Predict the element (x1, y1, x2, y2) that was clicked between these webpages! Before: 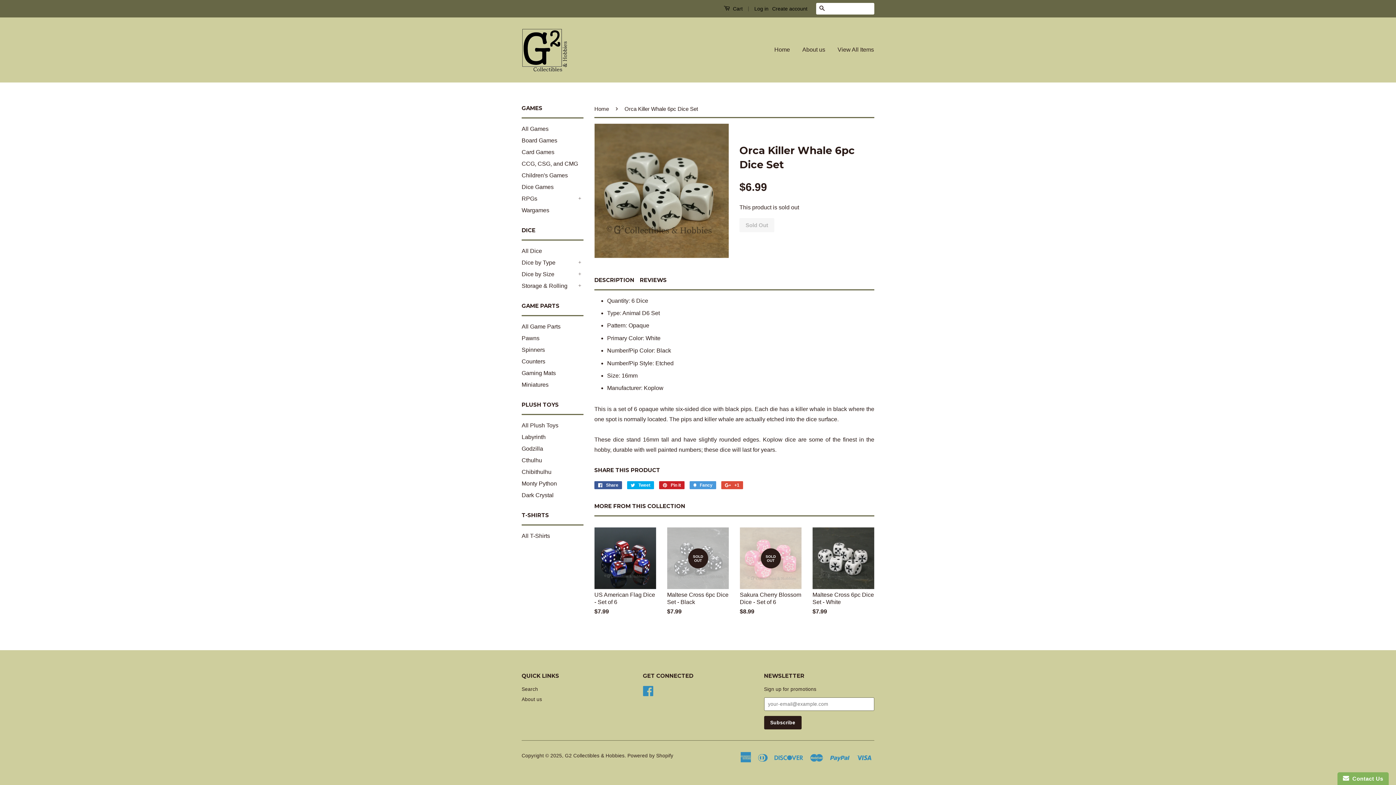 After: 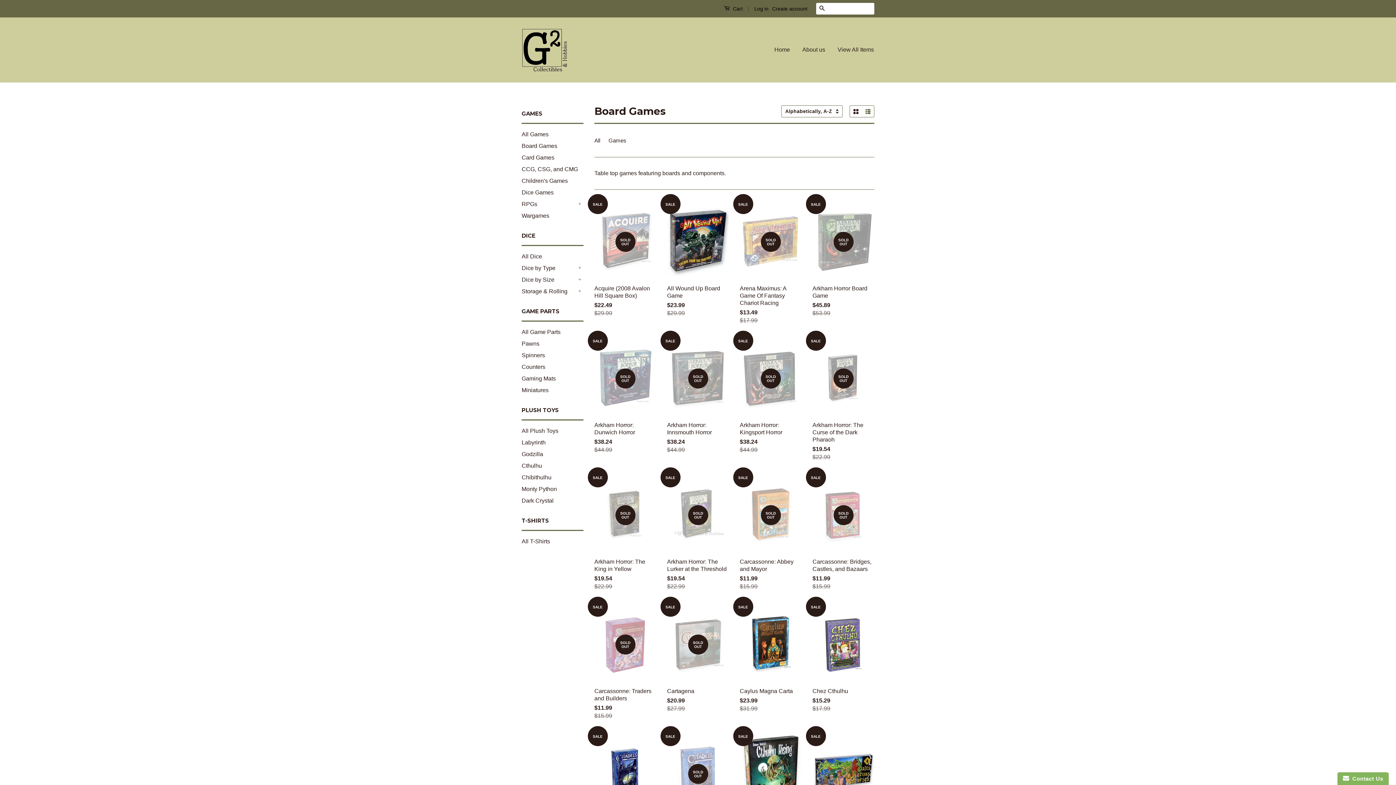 Action: bbox: (521, 137, 557, 143) label: Board Games